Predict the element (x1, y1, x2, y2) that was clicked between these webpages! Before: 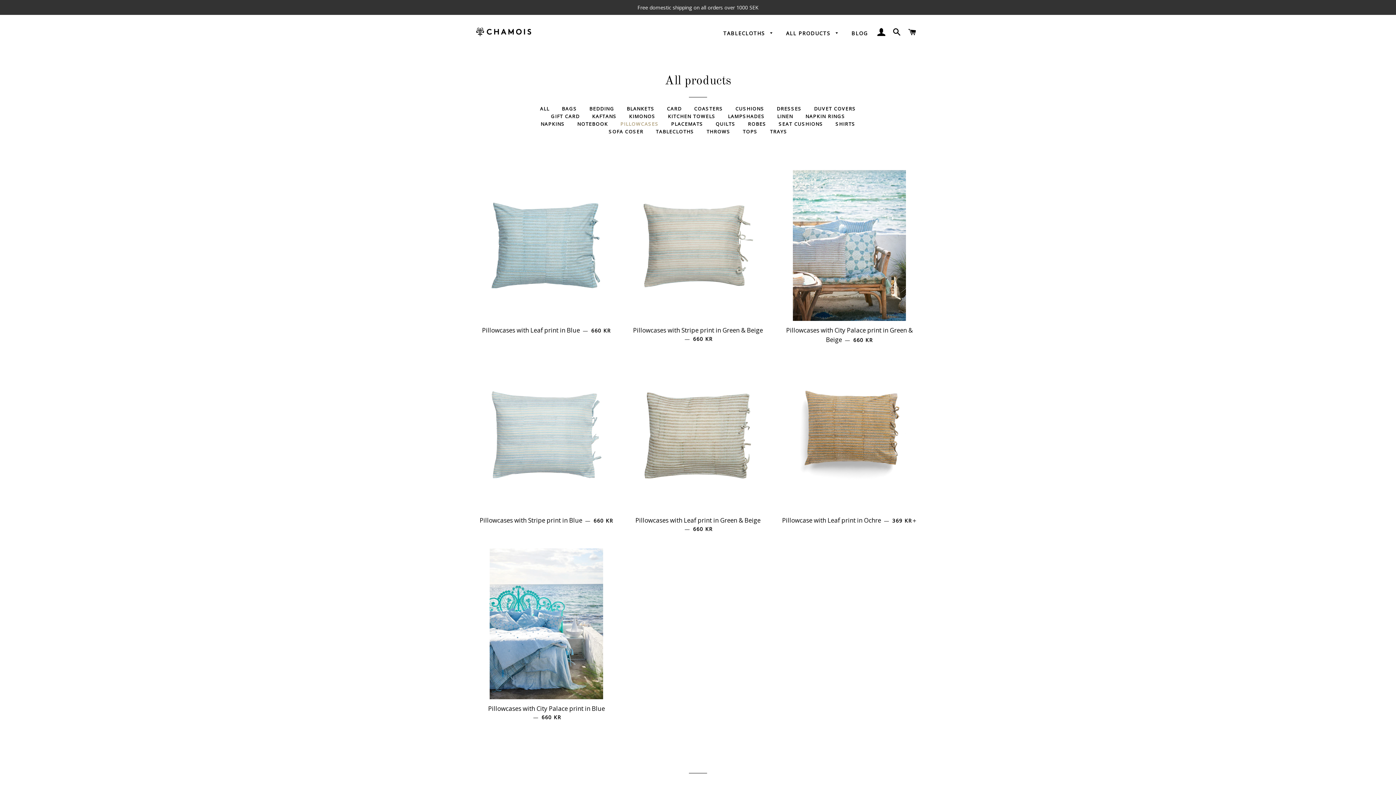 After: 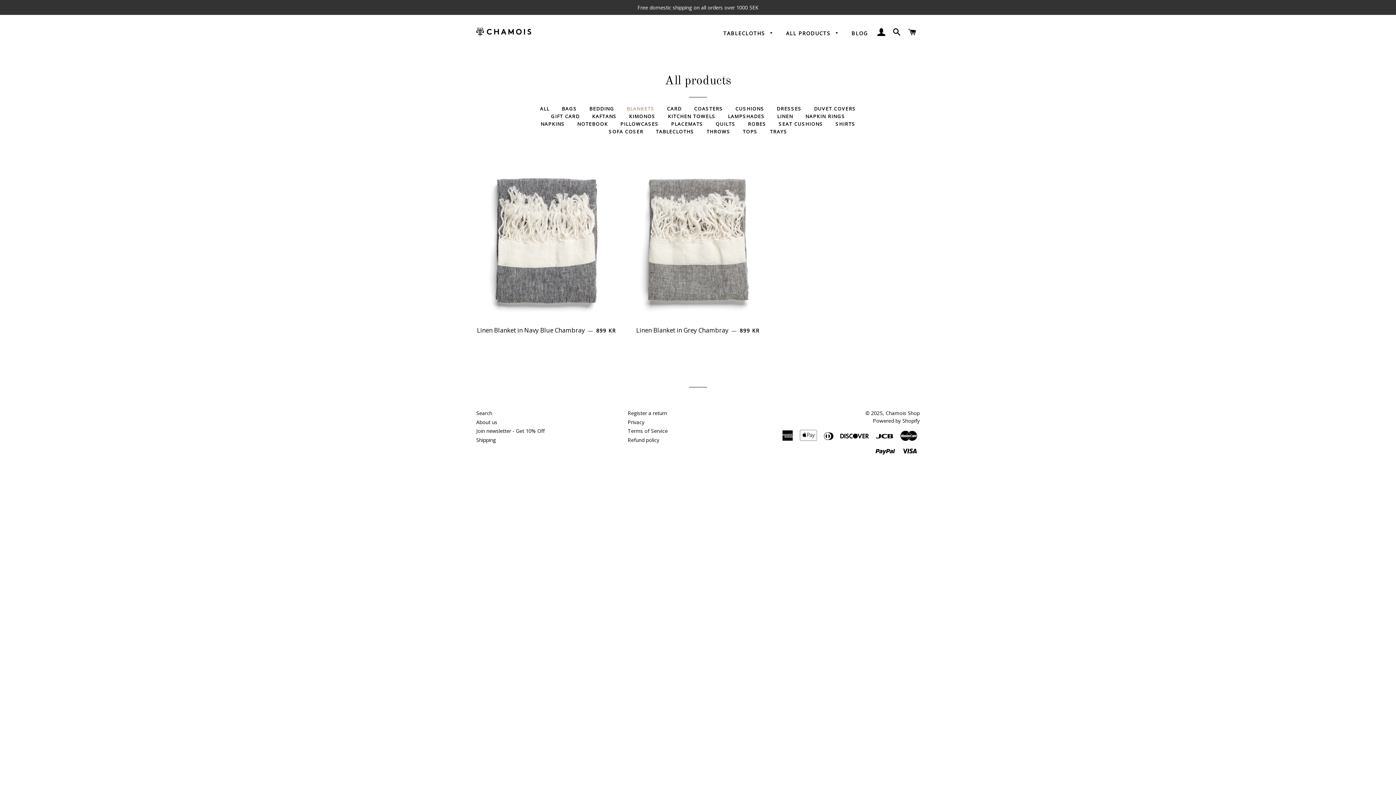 Action: bbox: (621, 104, 660, 113) label: BLANKETS